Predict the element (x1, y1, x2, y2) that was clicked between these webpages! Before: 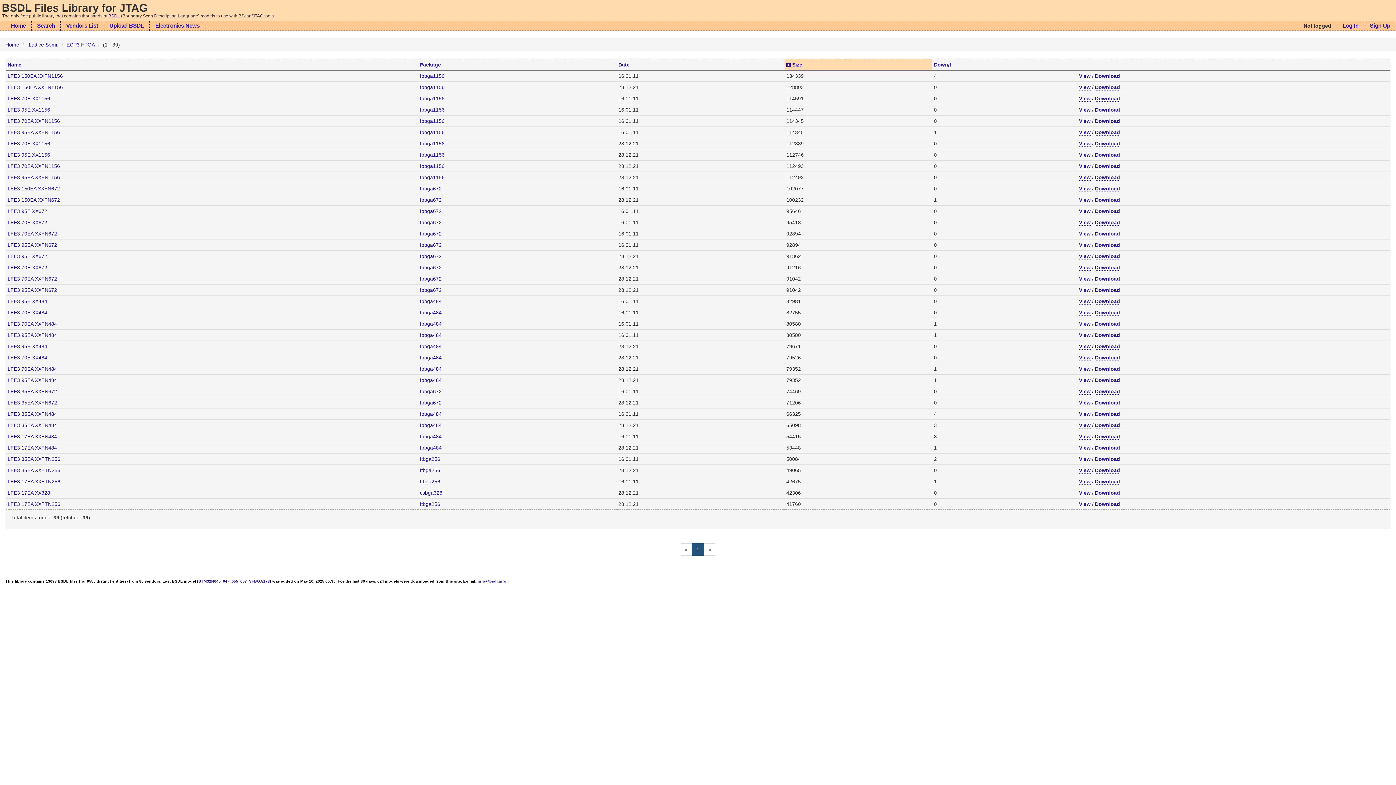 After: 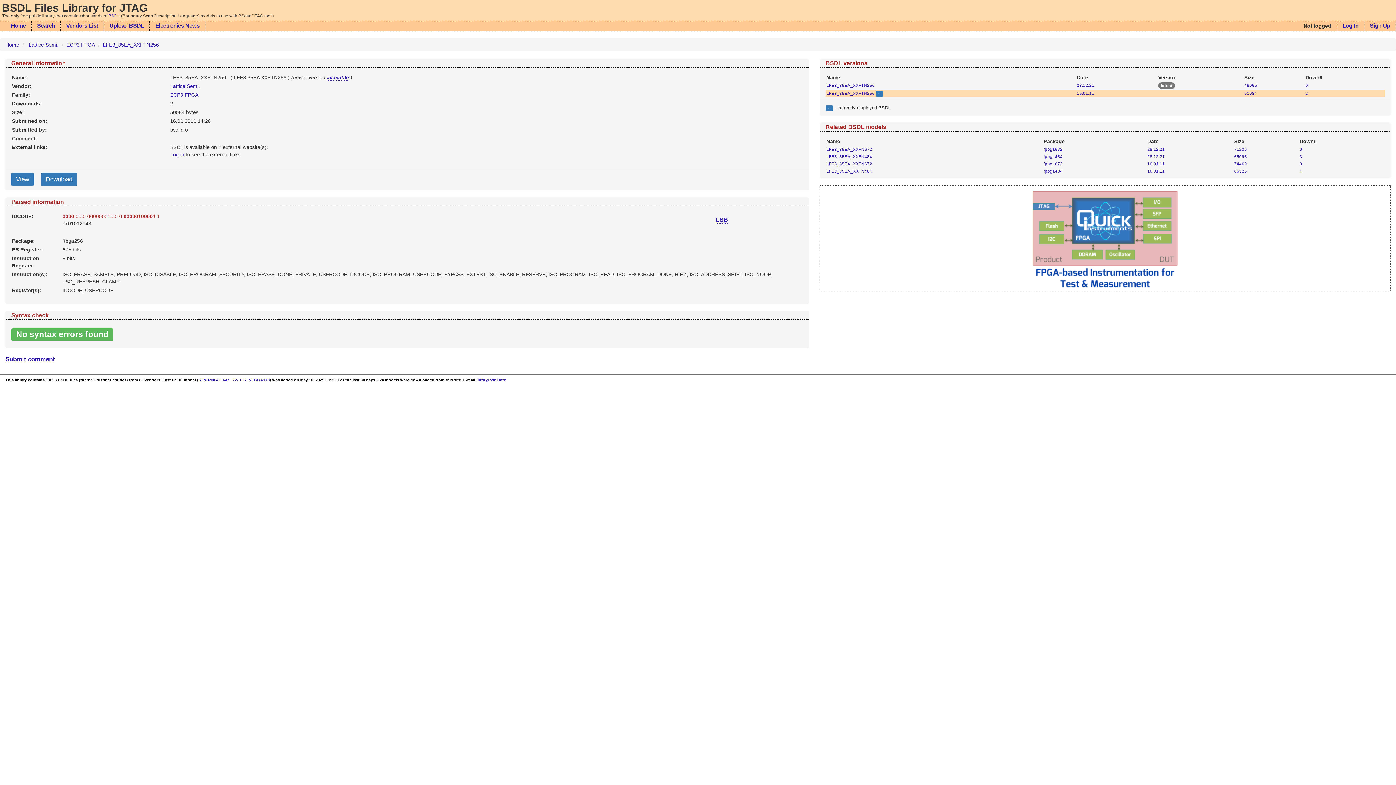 Action: label: LFE3 35EA XXFTN256 bbox: (7, 456, 60, 462)